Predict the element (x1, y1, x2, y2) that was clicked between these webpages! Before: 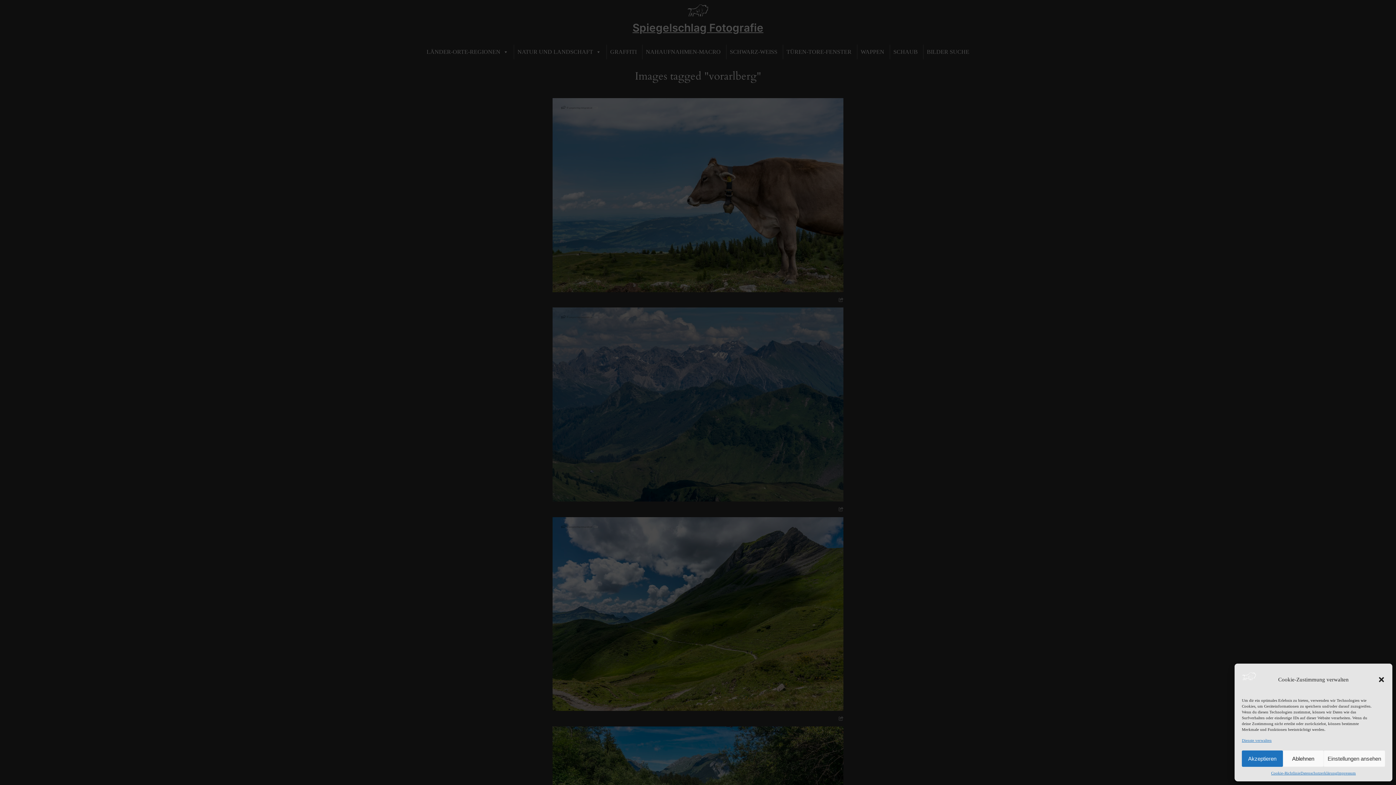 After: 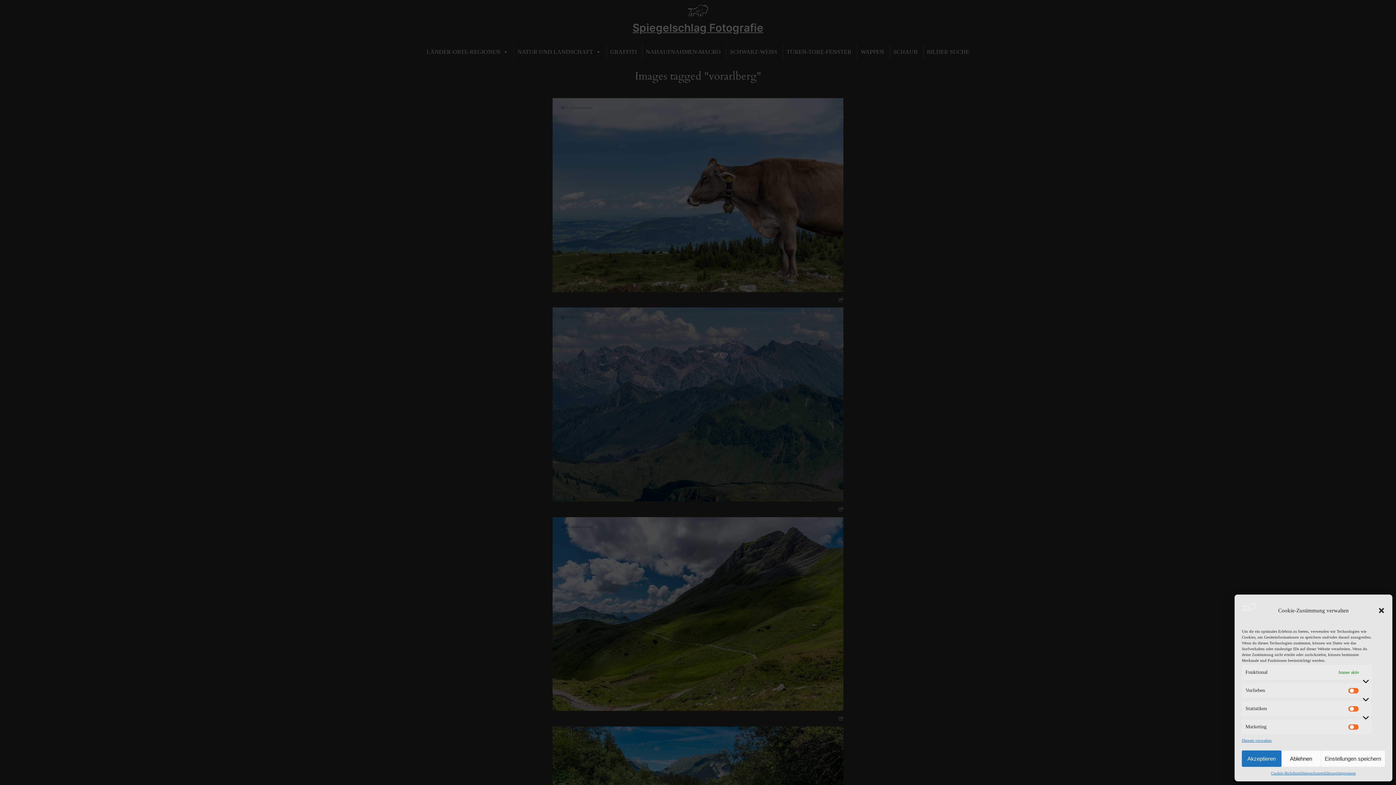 Action: bbox: (1324, 750, 1385, 767) label: Einstellungen ansehen